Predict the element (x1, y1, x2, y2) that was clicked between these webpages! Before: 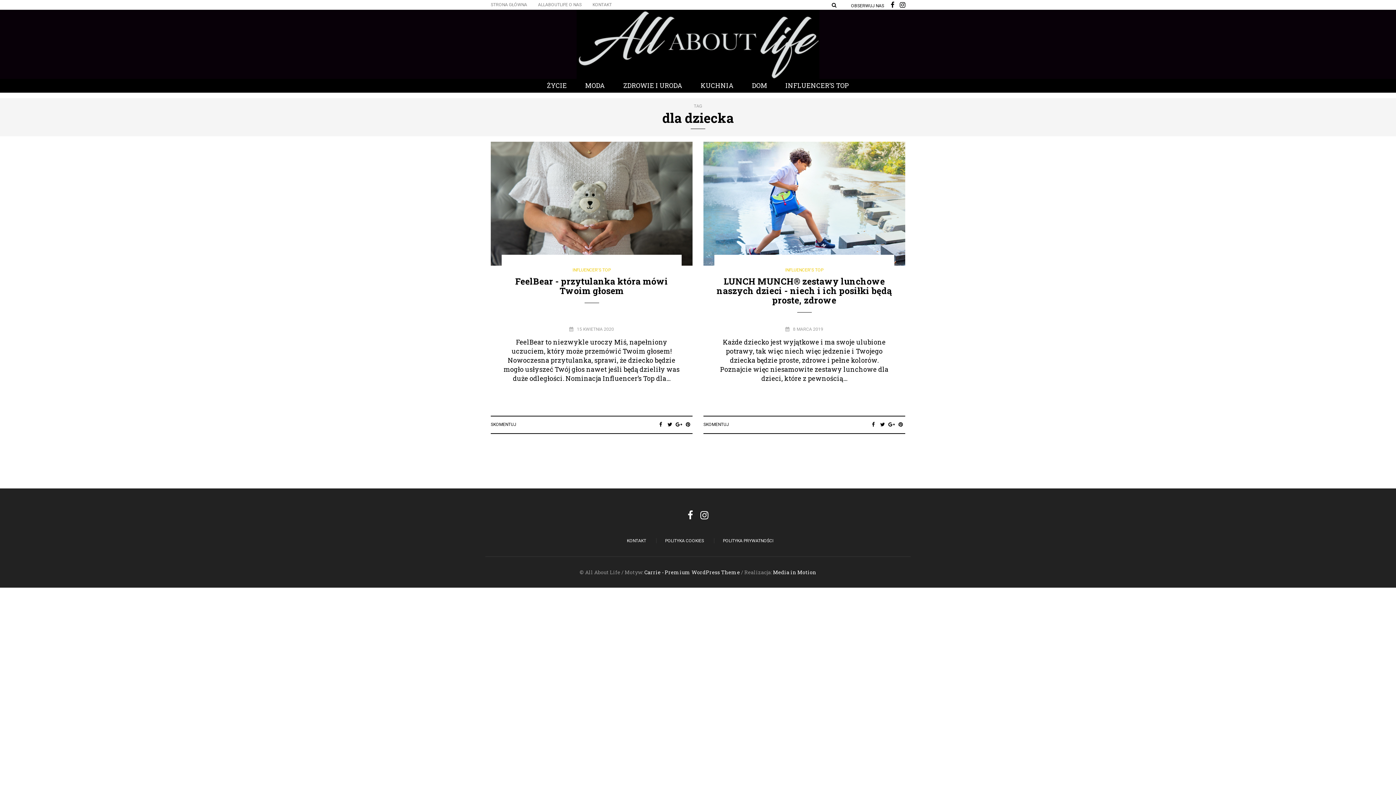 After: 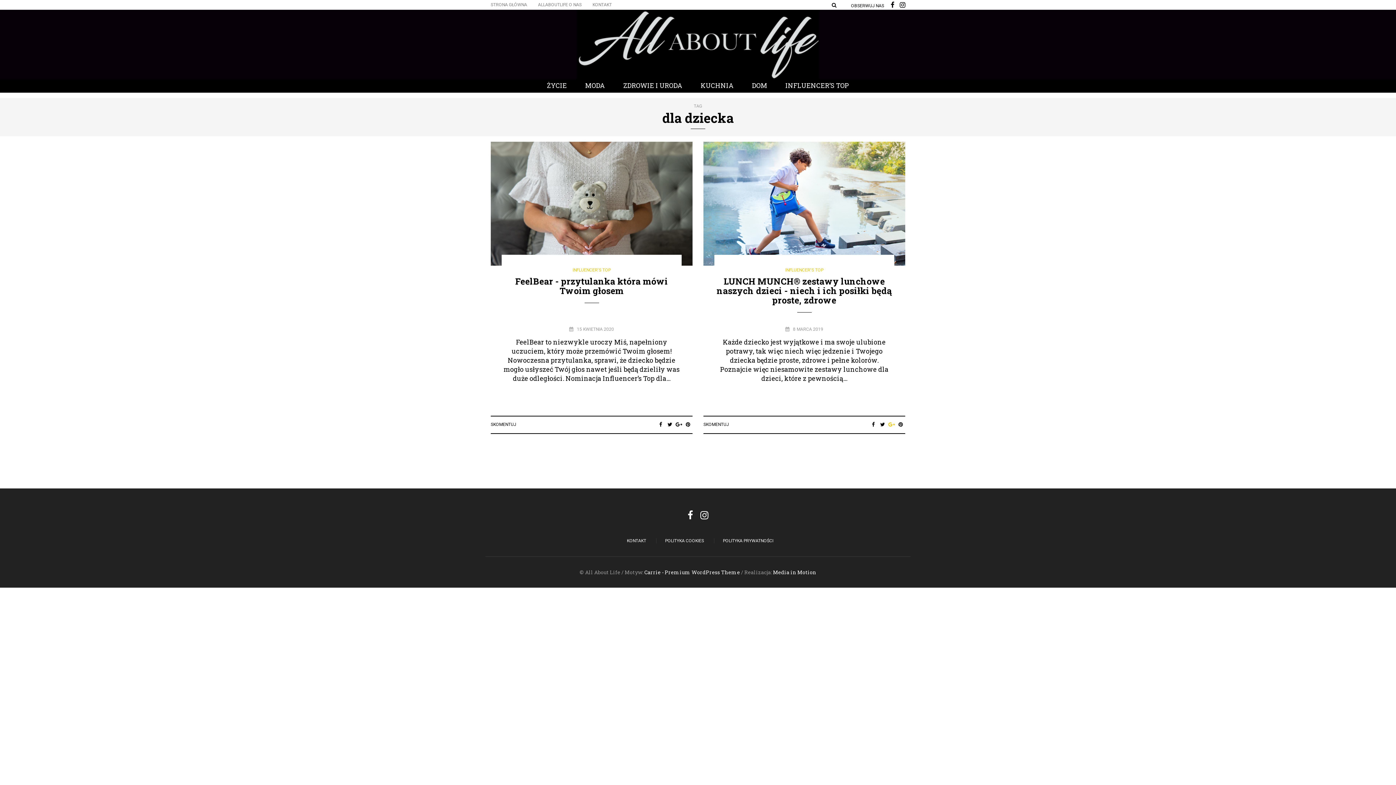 Action: bbox: (887, 421, 896, 428)